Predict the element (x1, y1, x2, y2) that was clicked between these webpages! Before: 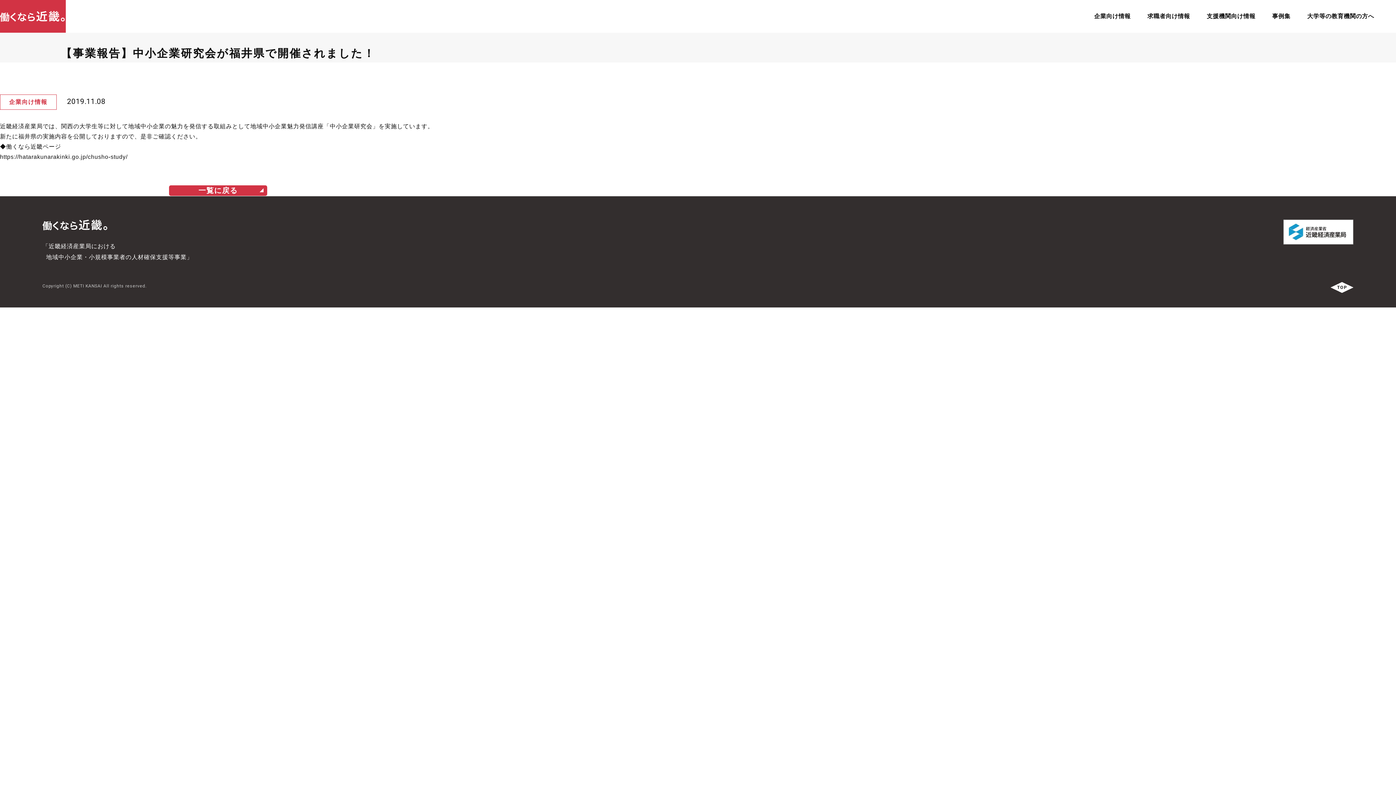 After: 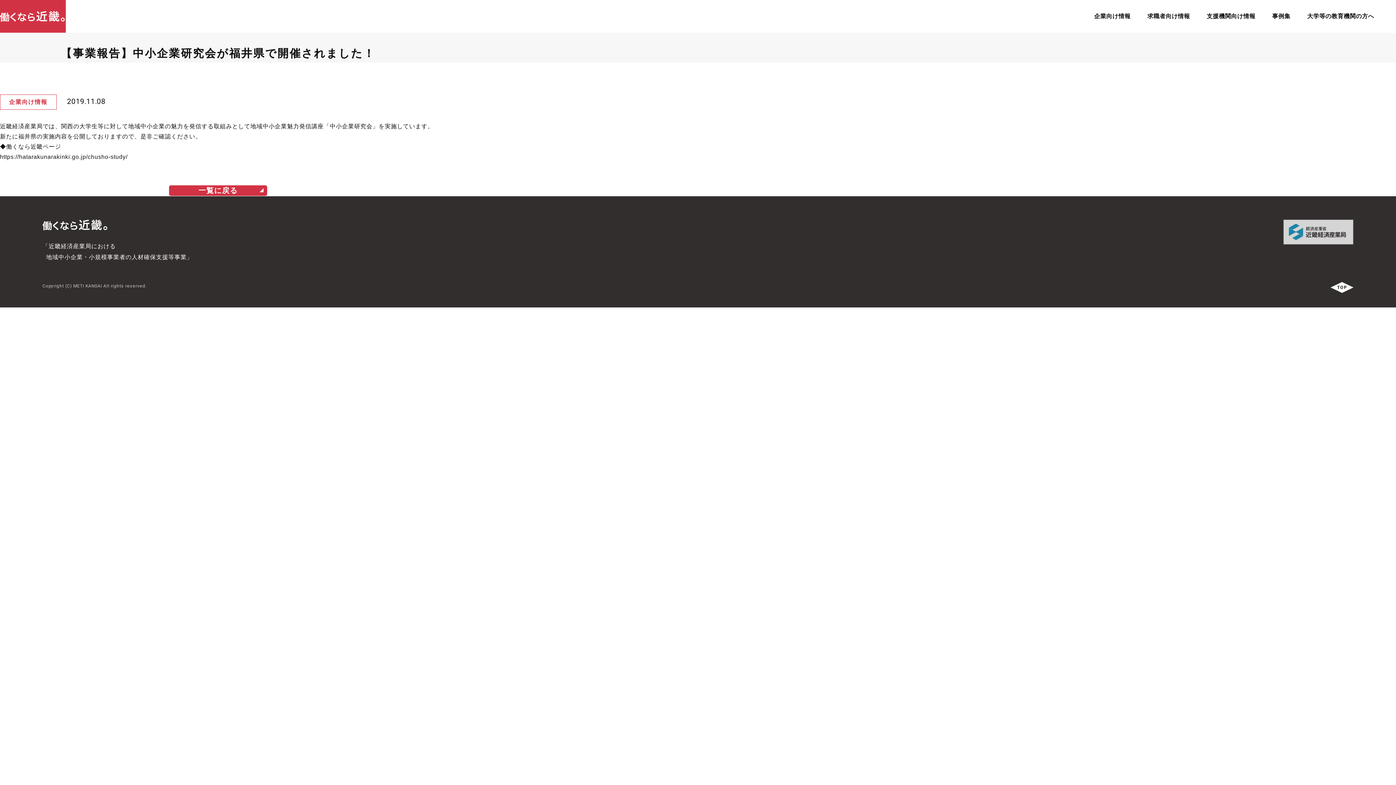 Action: bbox: (1283, 219, 1353, 244)